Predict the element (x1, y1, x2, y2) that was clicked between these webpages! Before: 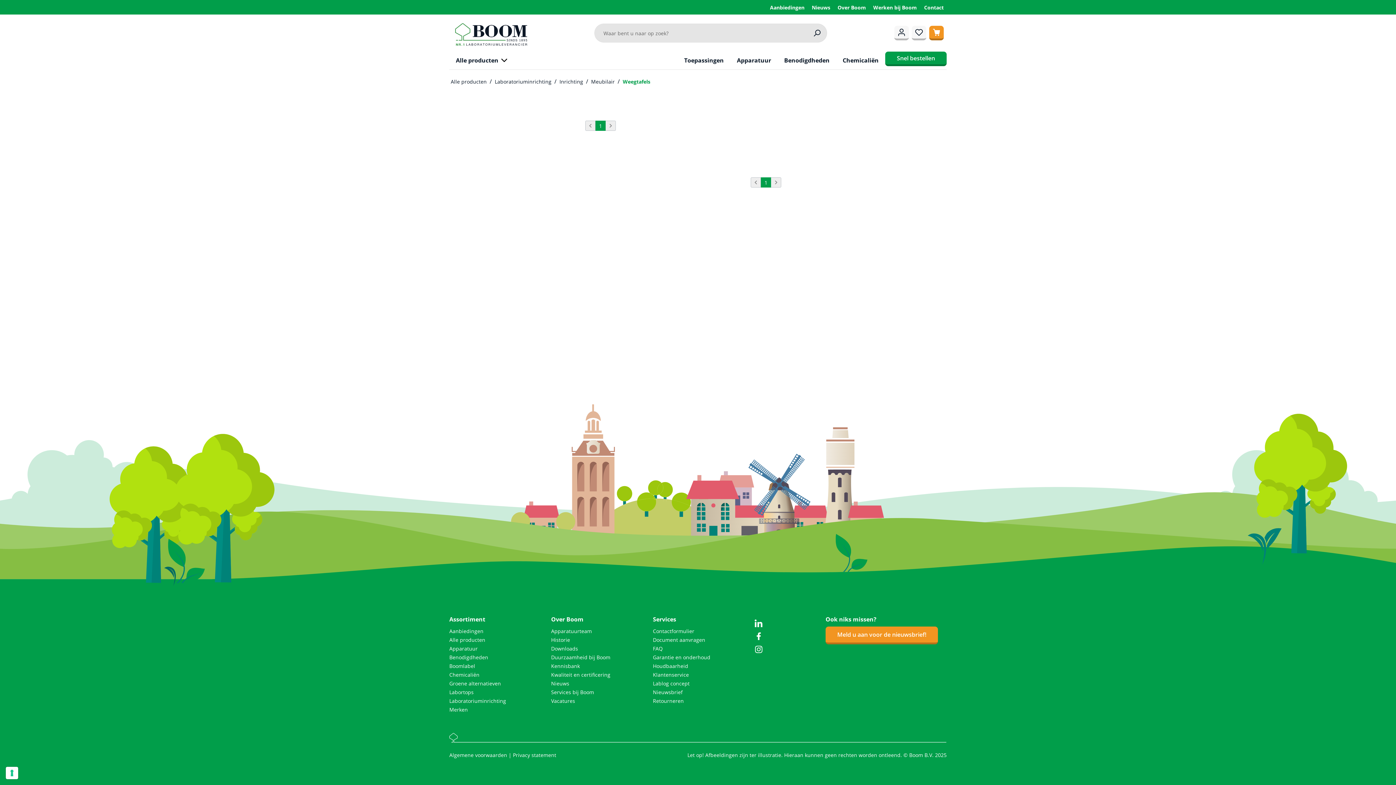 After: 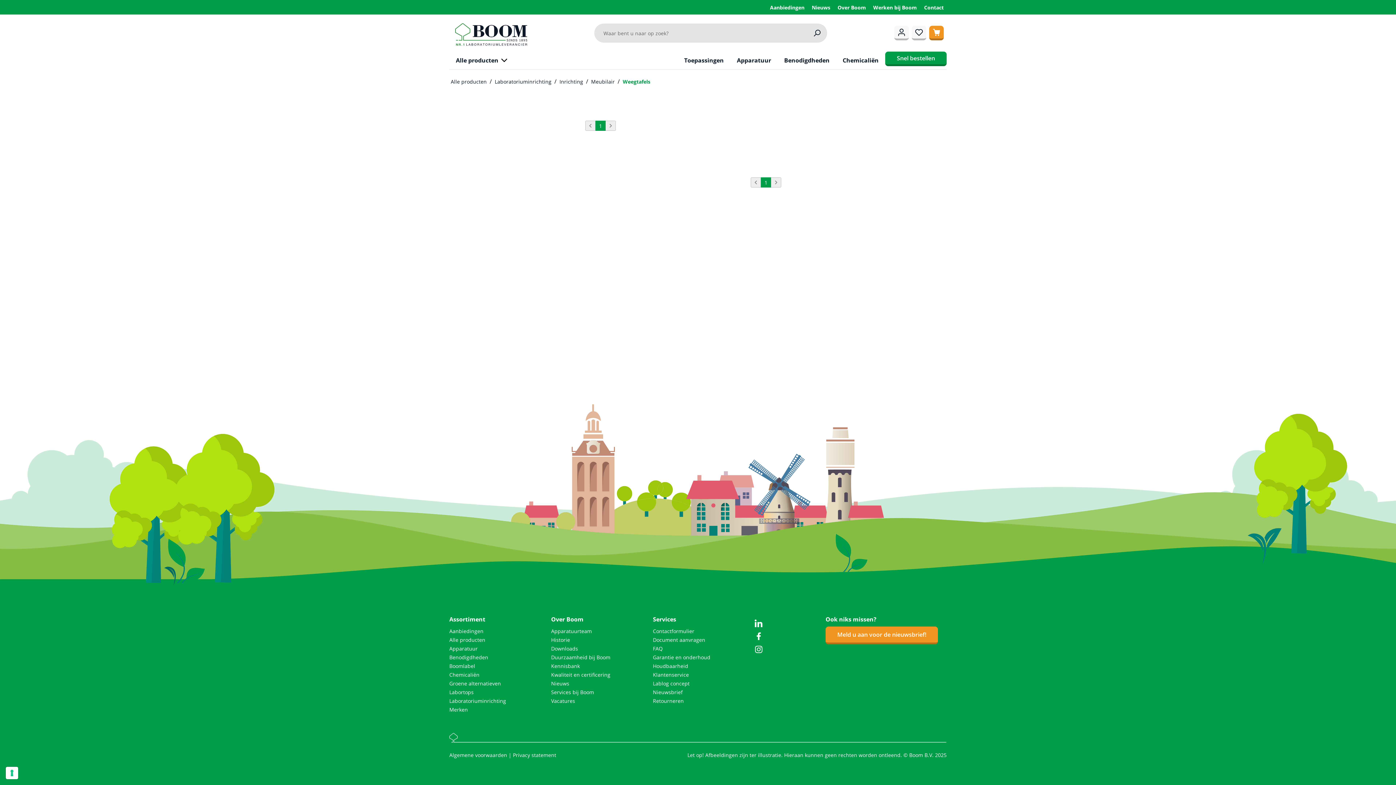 Action: bbox: (750, 177, 761, 187)